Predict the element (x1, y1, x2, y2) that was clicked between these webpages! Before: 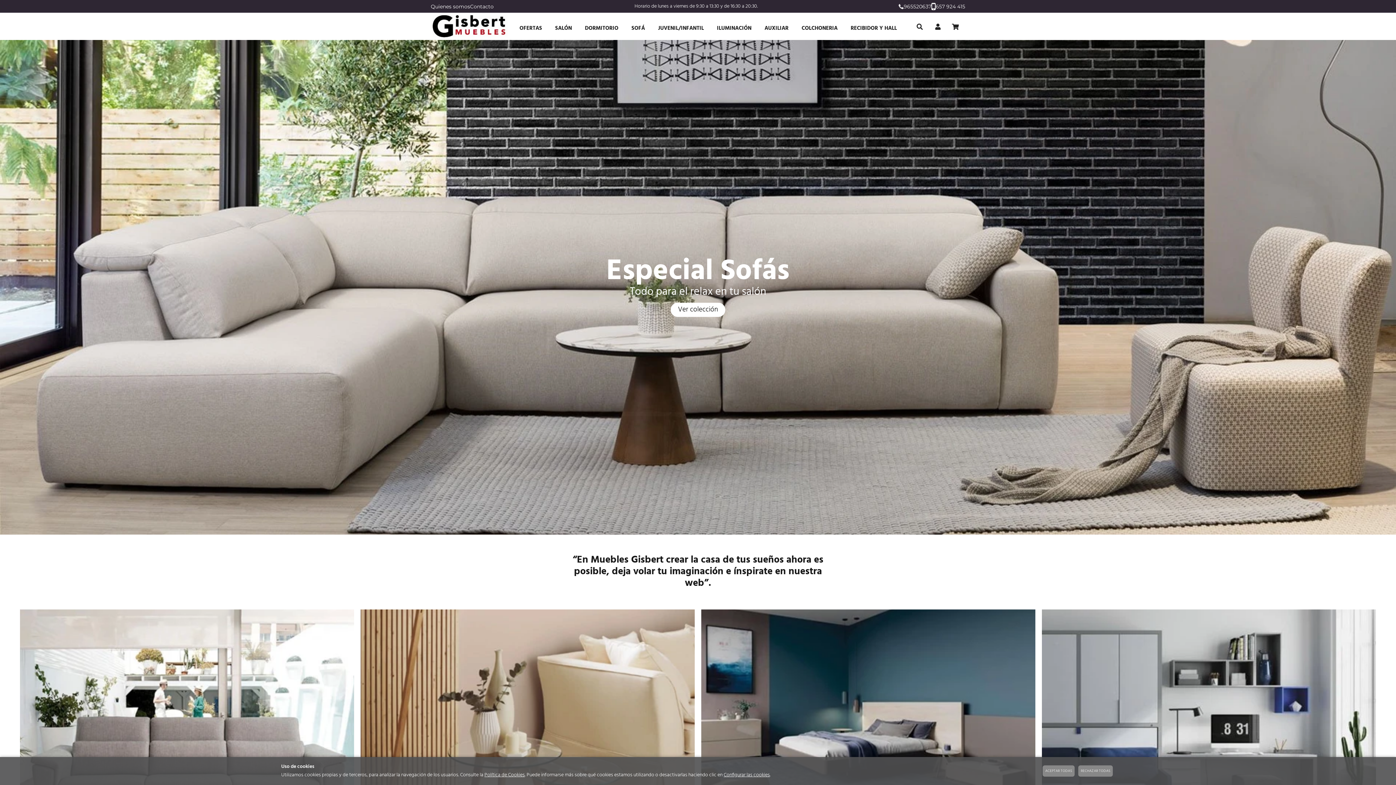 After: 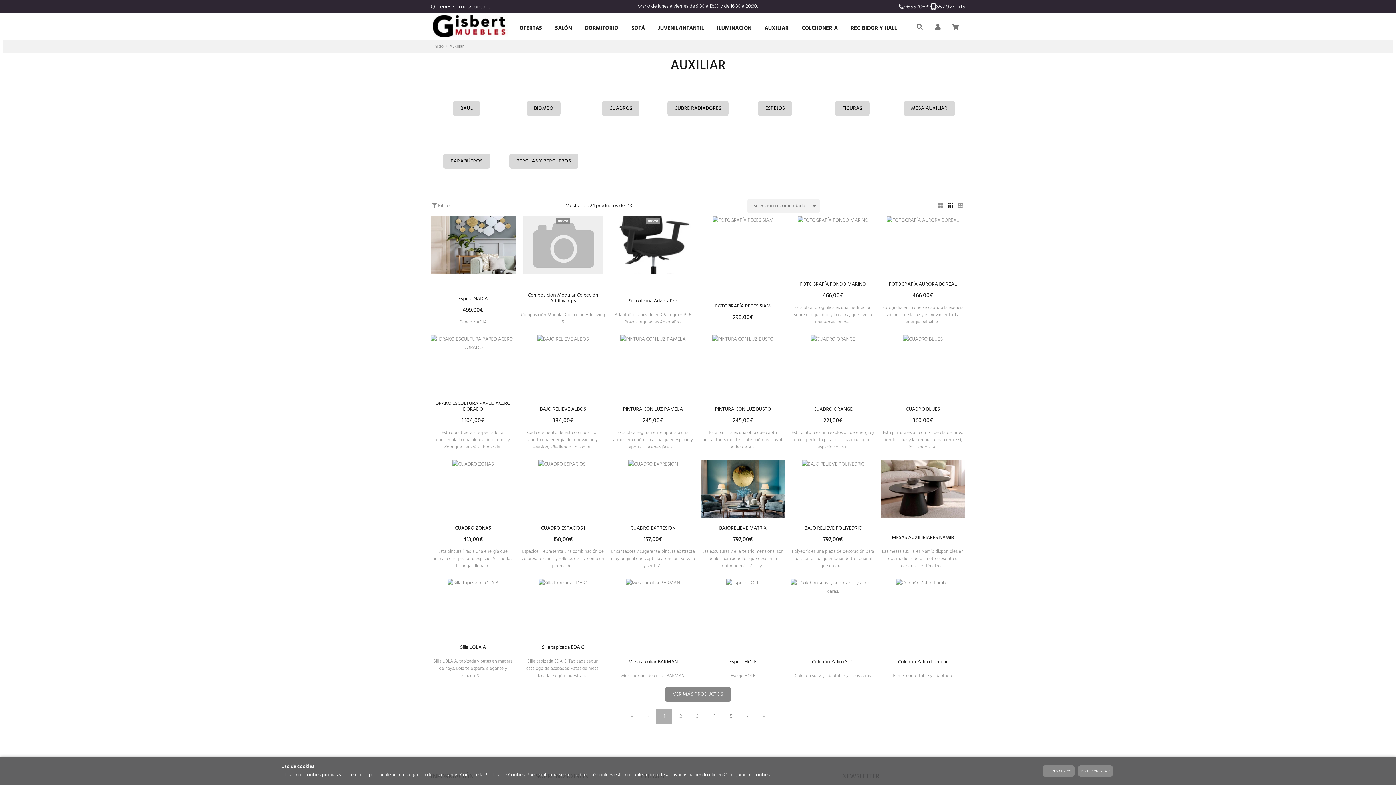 Action: bbox: (758, 18, 795, 39) label: AUXILIAR